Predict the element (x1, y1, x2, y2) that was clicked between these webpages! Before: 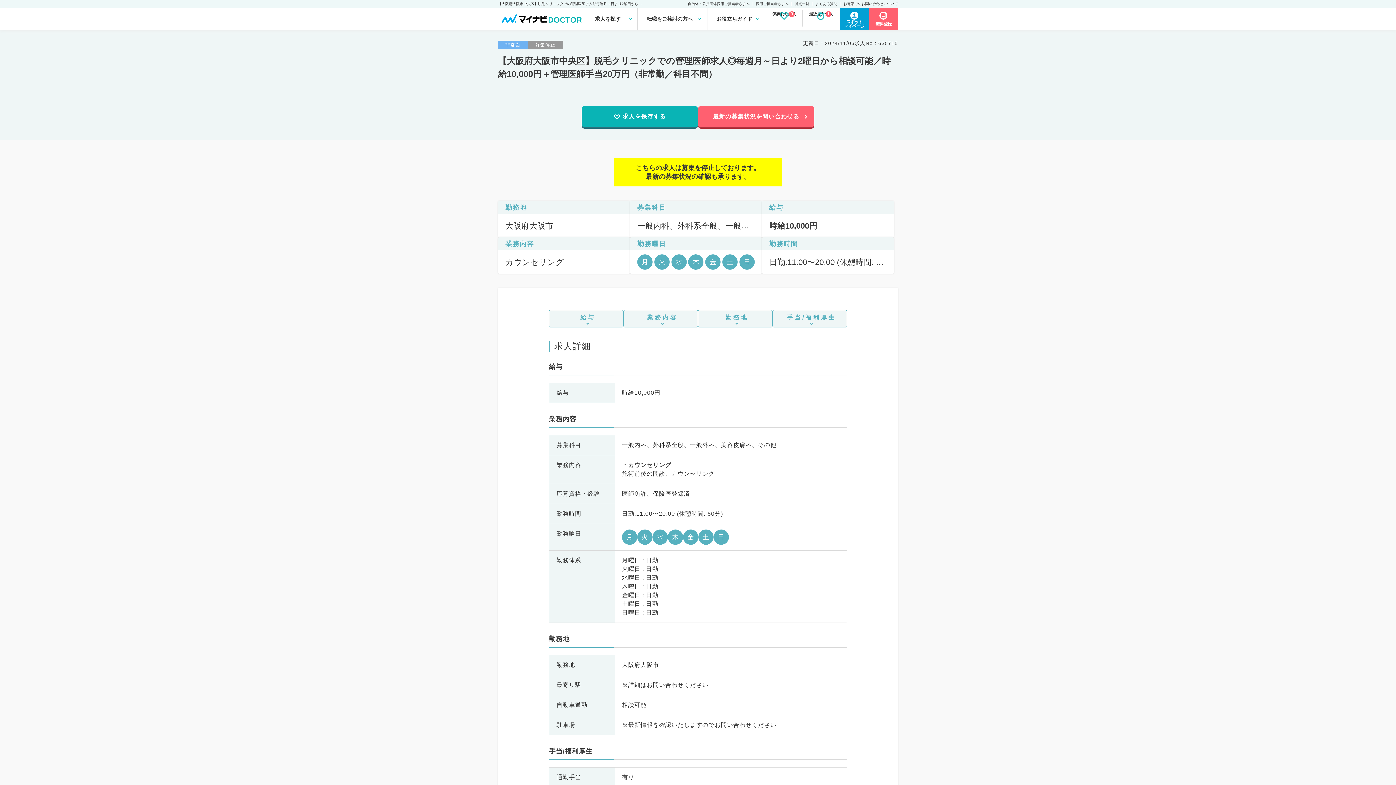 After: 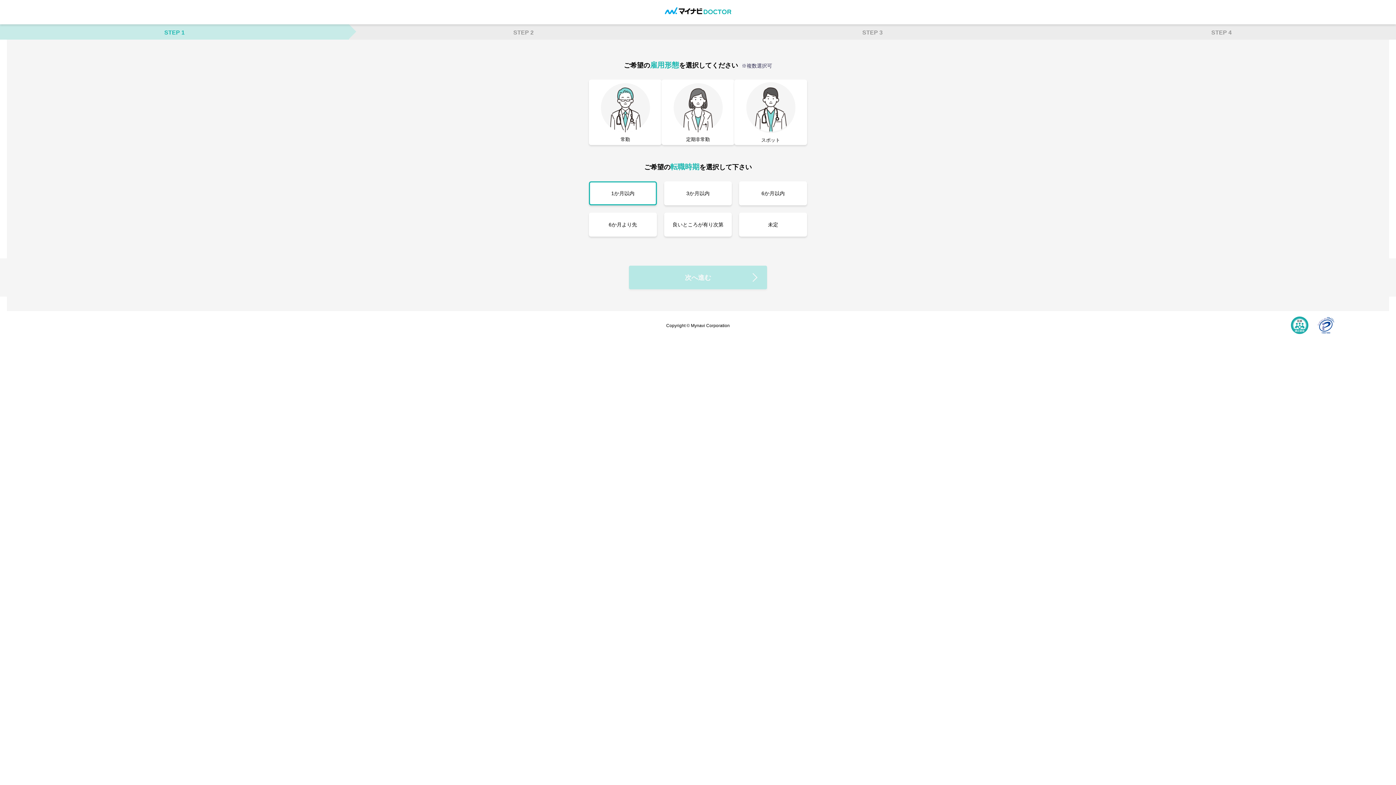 Action: bbox: (698, 106, 814, 127) label: 最新の募集状況を問い合わせる